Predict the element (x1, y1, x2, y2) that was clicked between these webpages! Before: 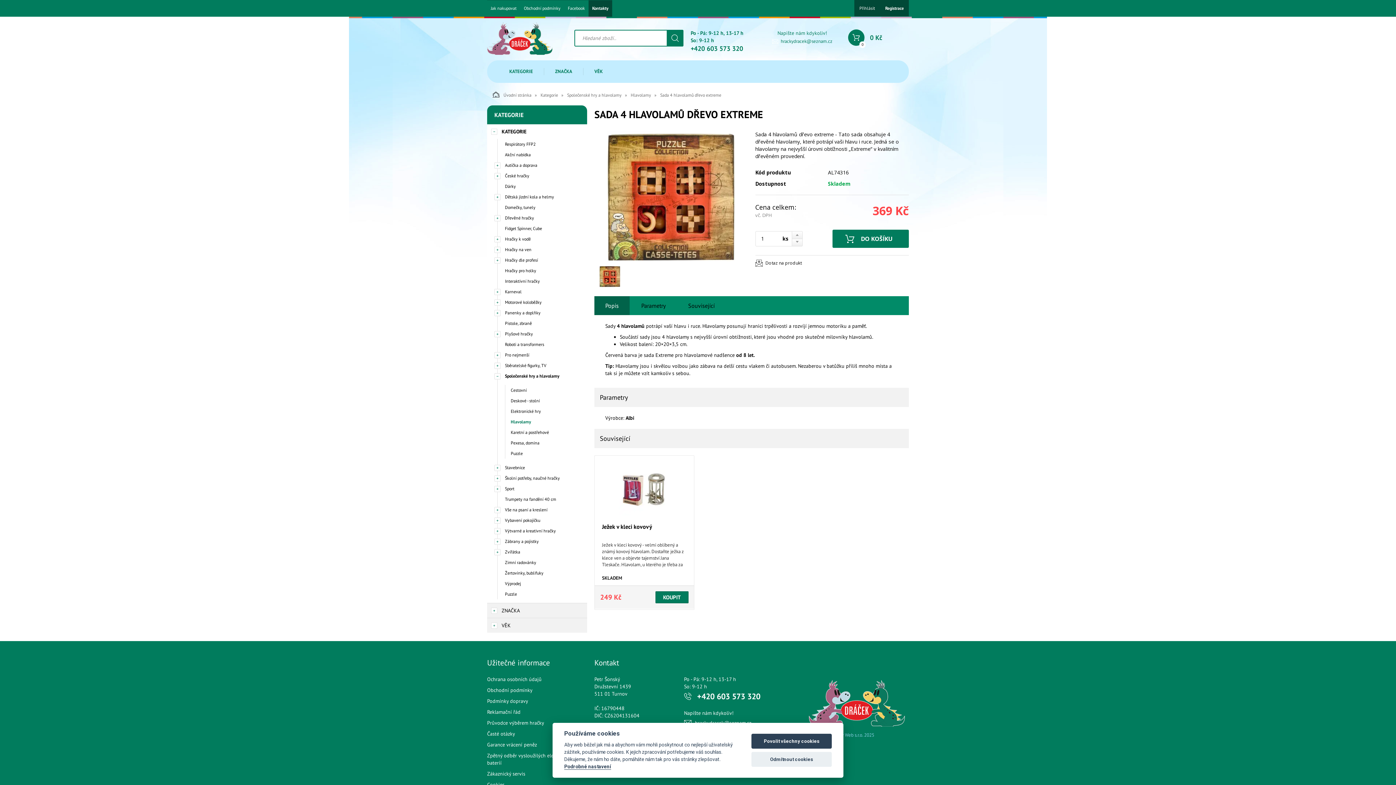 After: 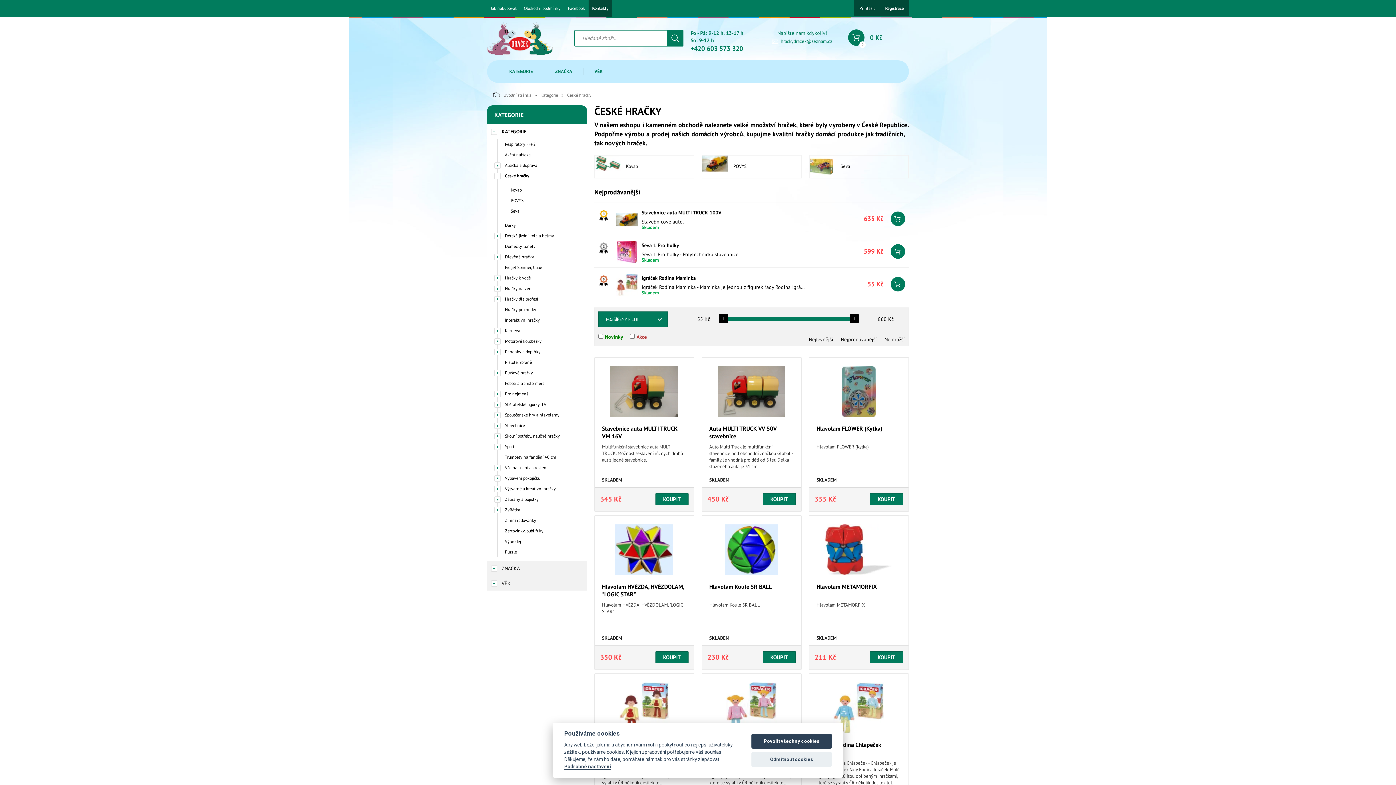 Action: bbox: (497, 170, 587, 181) label: České hračky